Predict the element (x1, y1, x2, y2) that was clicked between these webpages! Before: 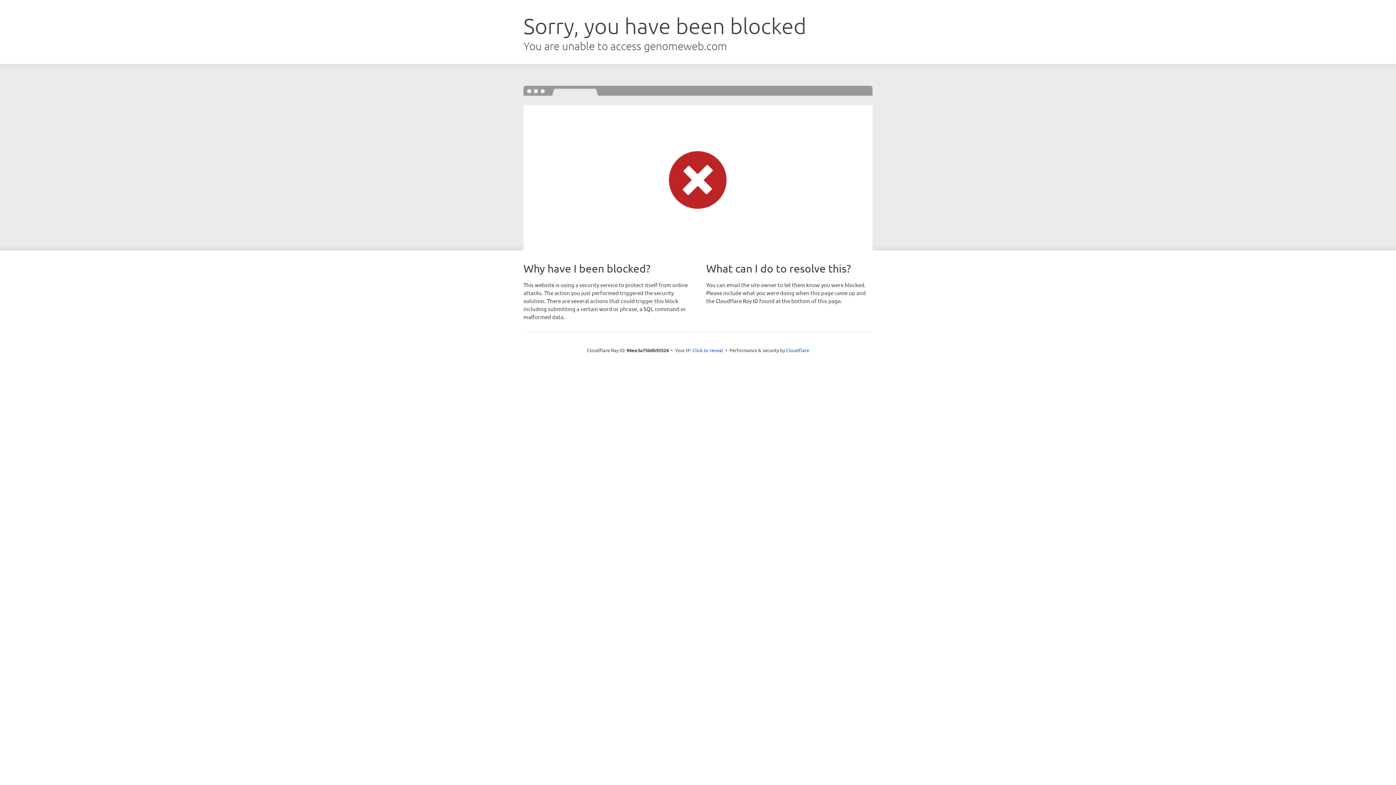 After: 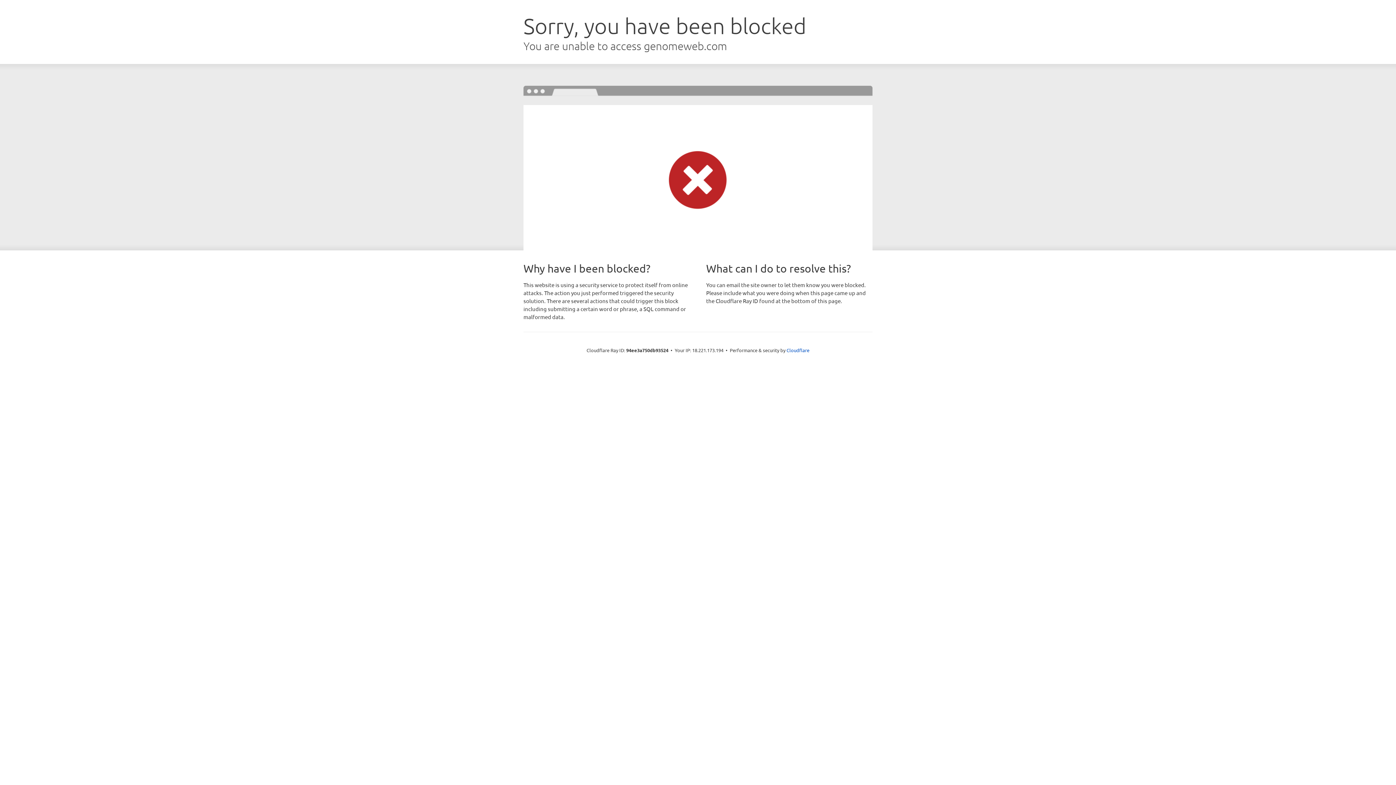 Action: label: Click to reveal bbox: (692, 346, 723, 353)